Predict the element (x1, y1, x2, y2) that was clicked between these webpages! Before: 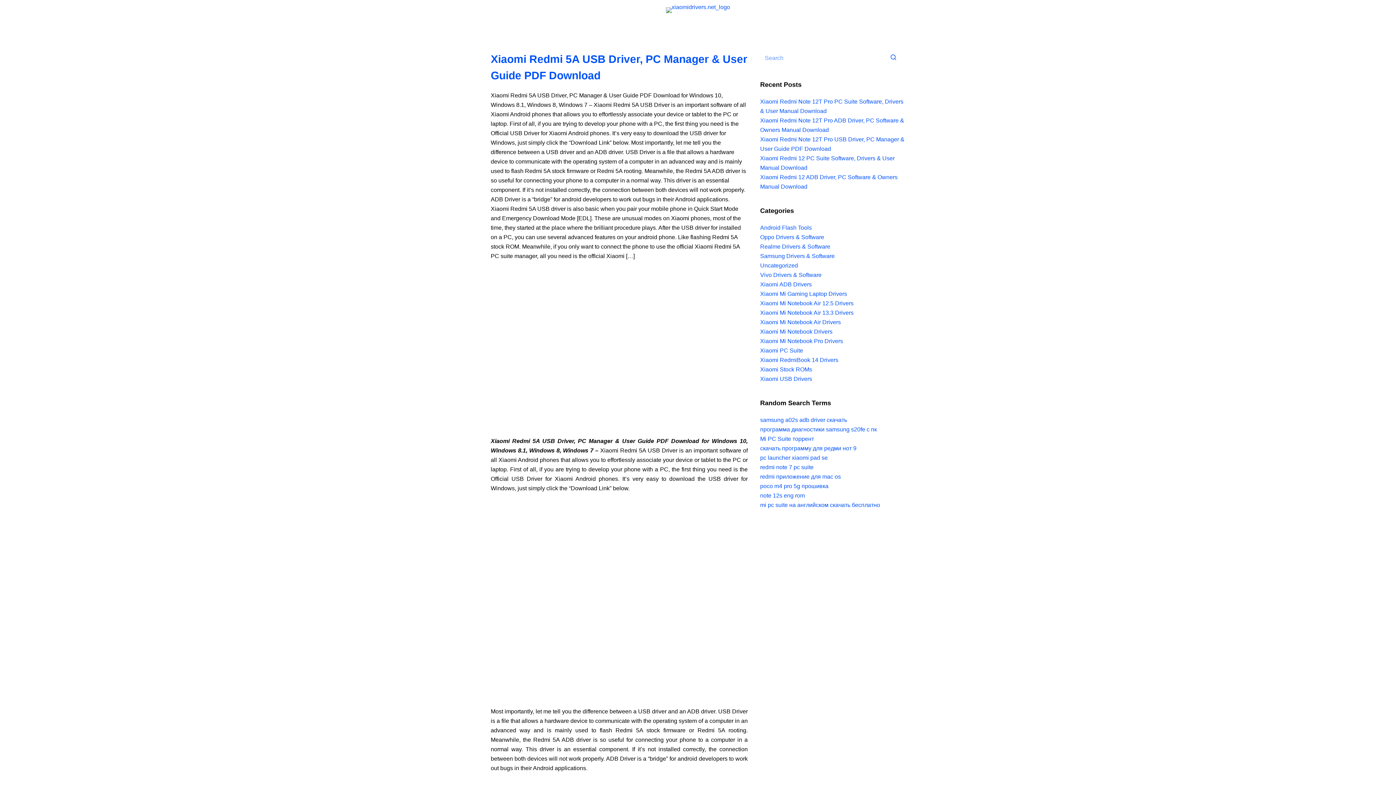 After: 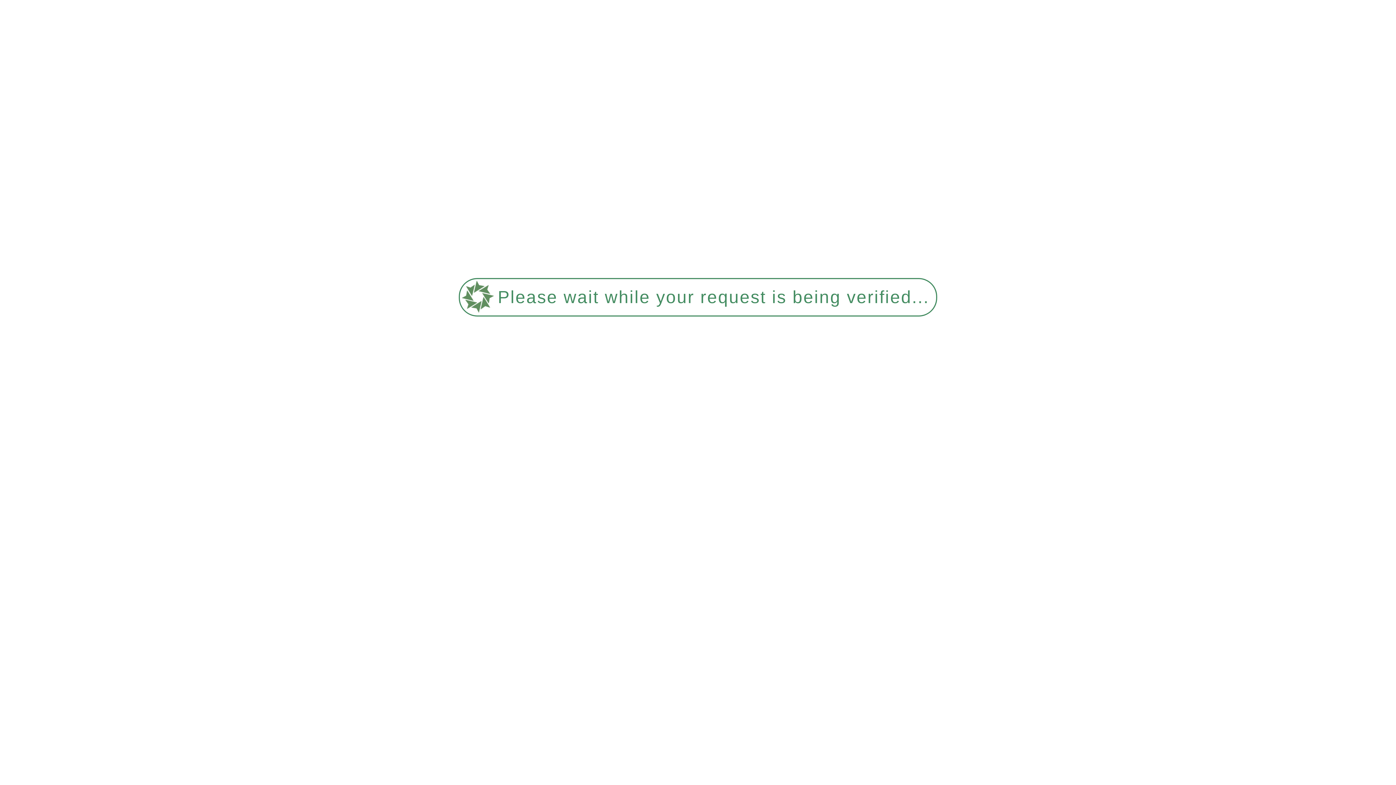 Action: bbox: (760, 502, 880, 508) label: mi pc suite на английском скачать бесплатно